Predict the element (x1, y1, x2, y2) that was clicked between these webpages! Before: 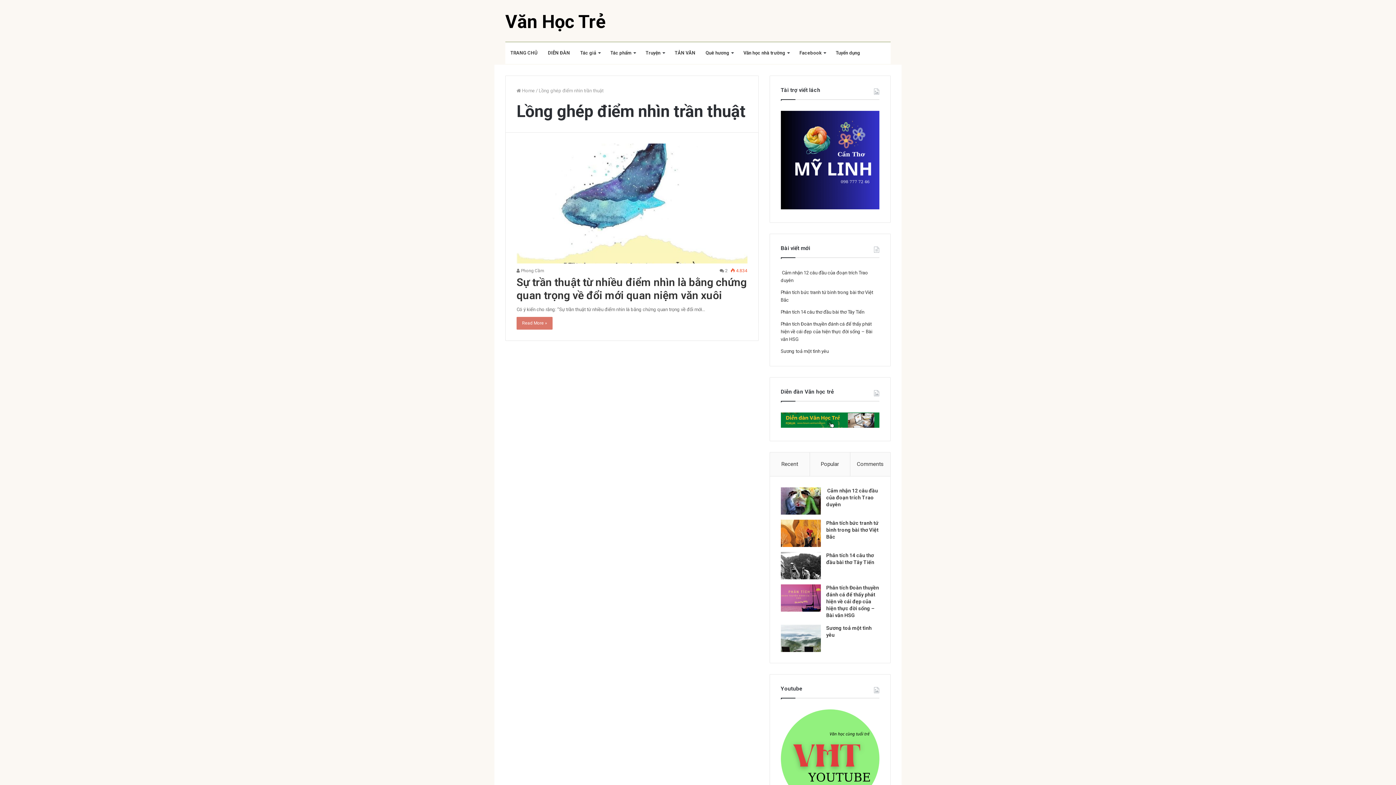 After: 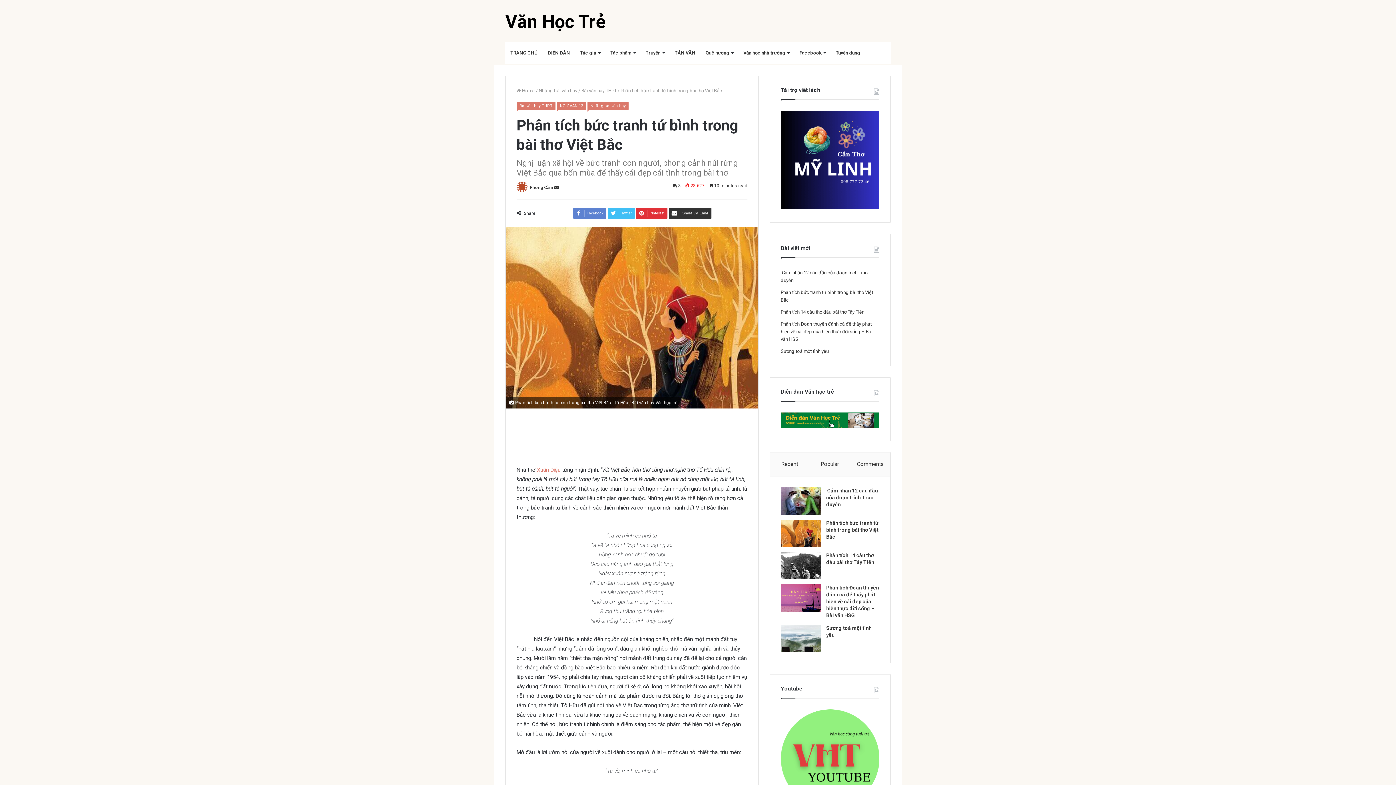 Action: bbox: (826, 520, 878, 539) label: Phân tích bức tranh tứ bình trong bài thơ Việt Bắc